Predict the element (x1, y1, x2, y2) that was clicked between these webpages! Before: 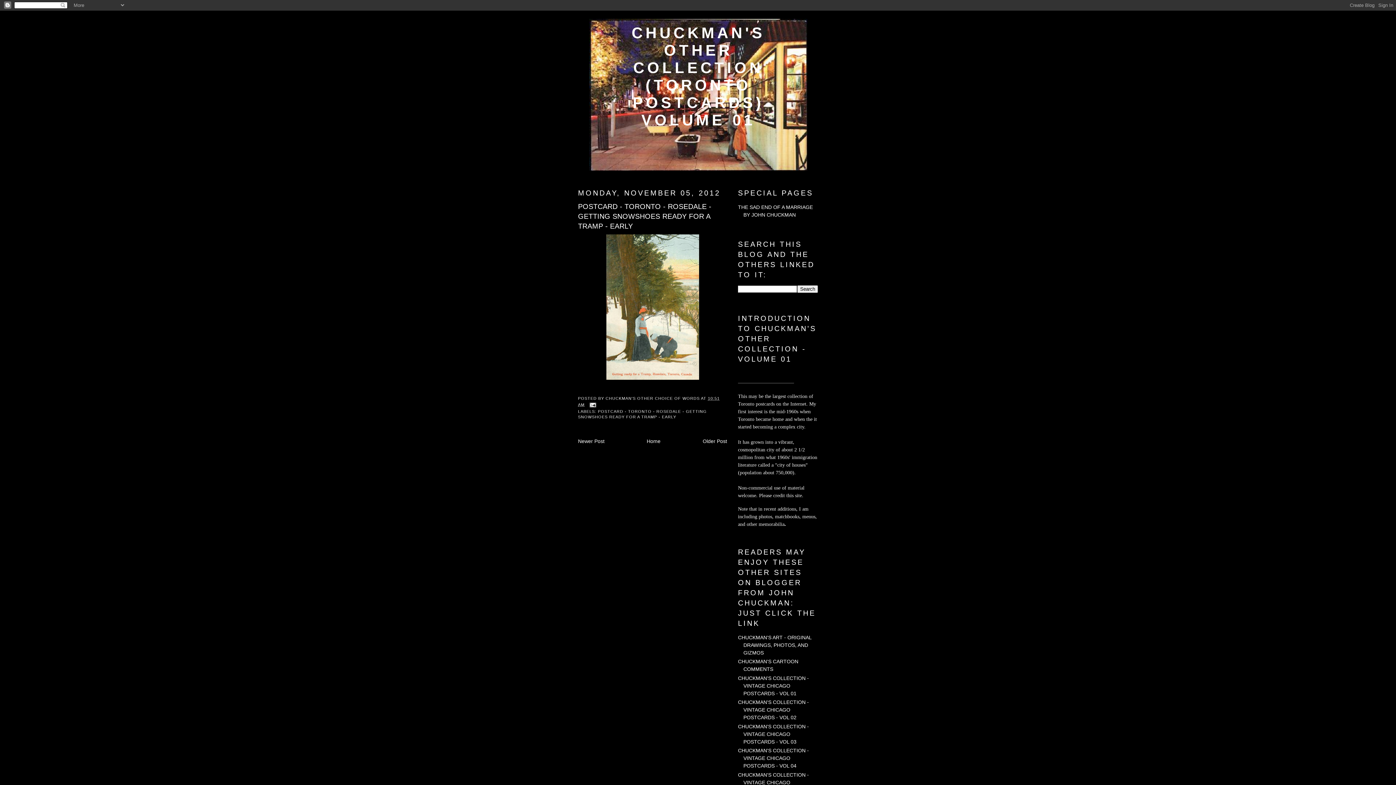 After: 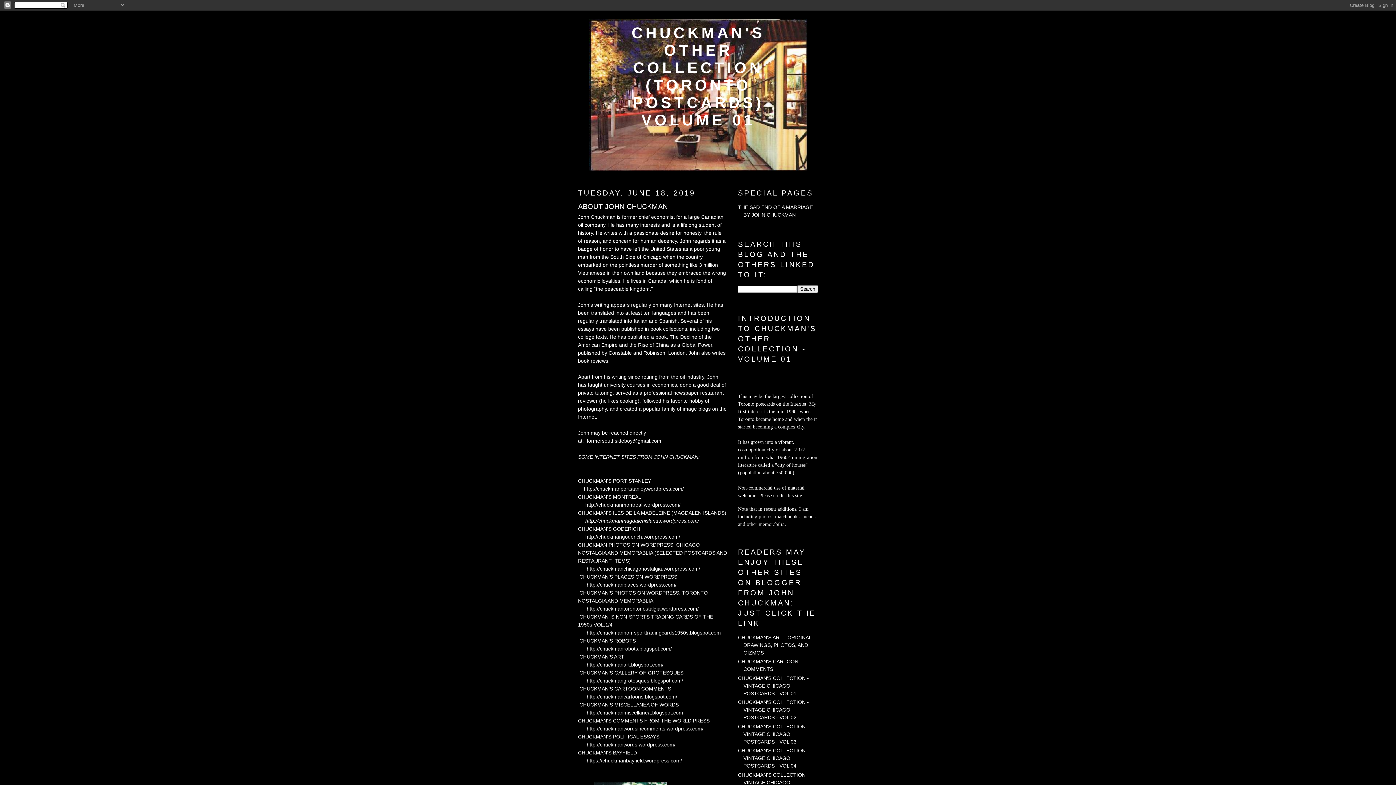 Action: bbox: (646, 438, 660, 444) label: Home